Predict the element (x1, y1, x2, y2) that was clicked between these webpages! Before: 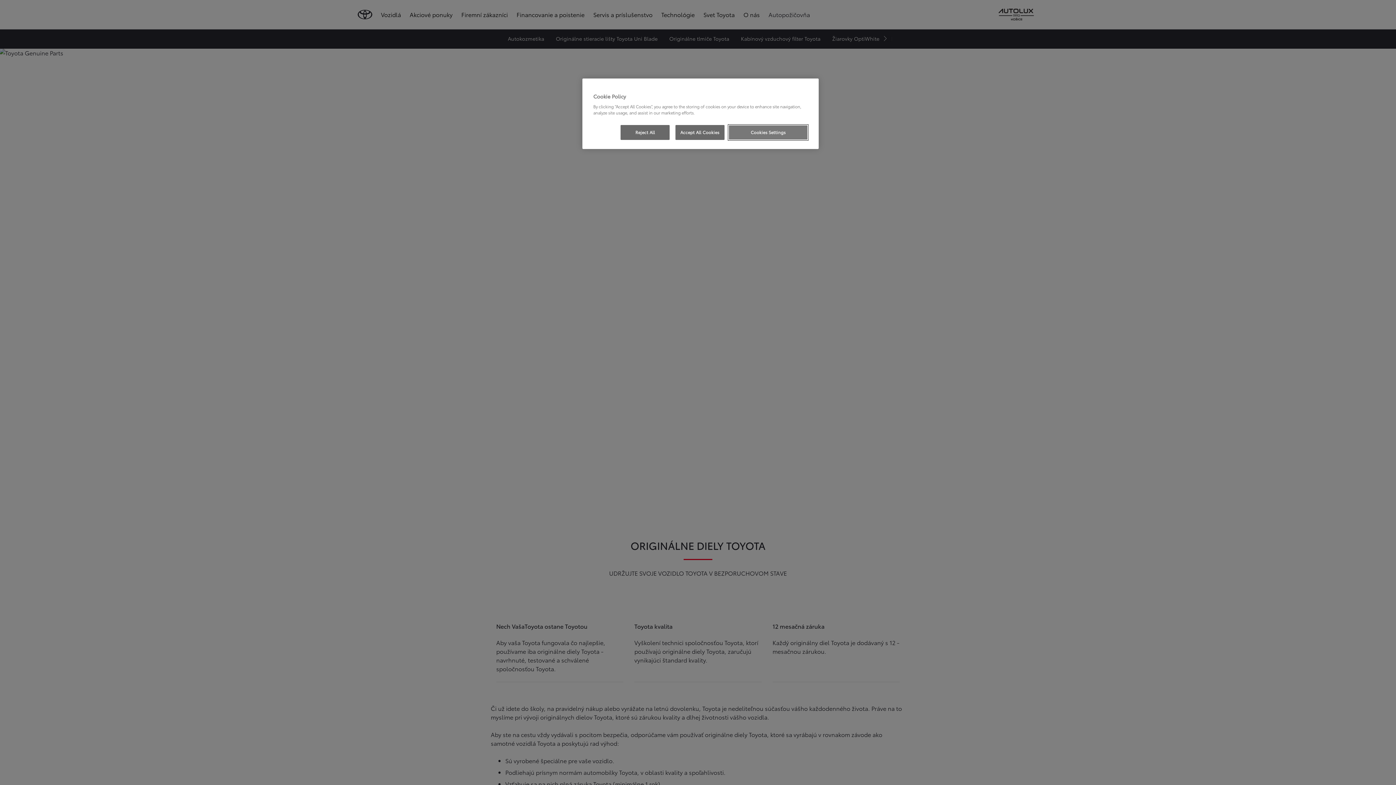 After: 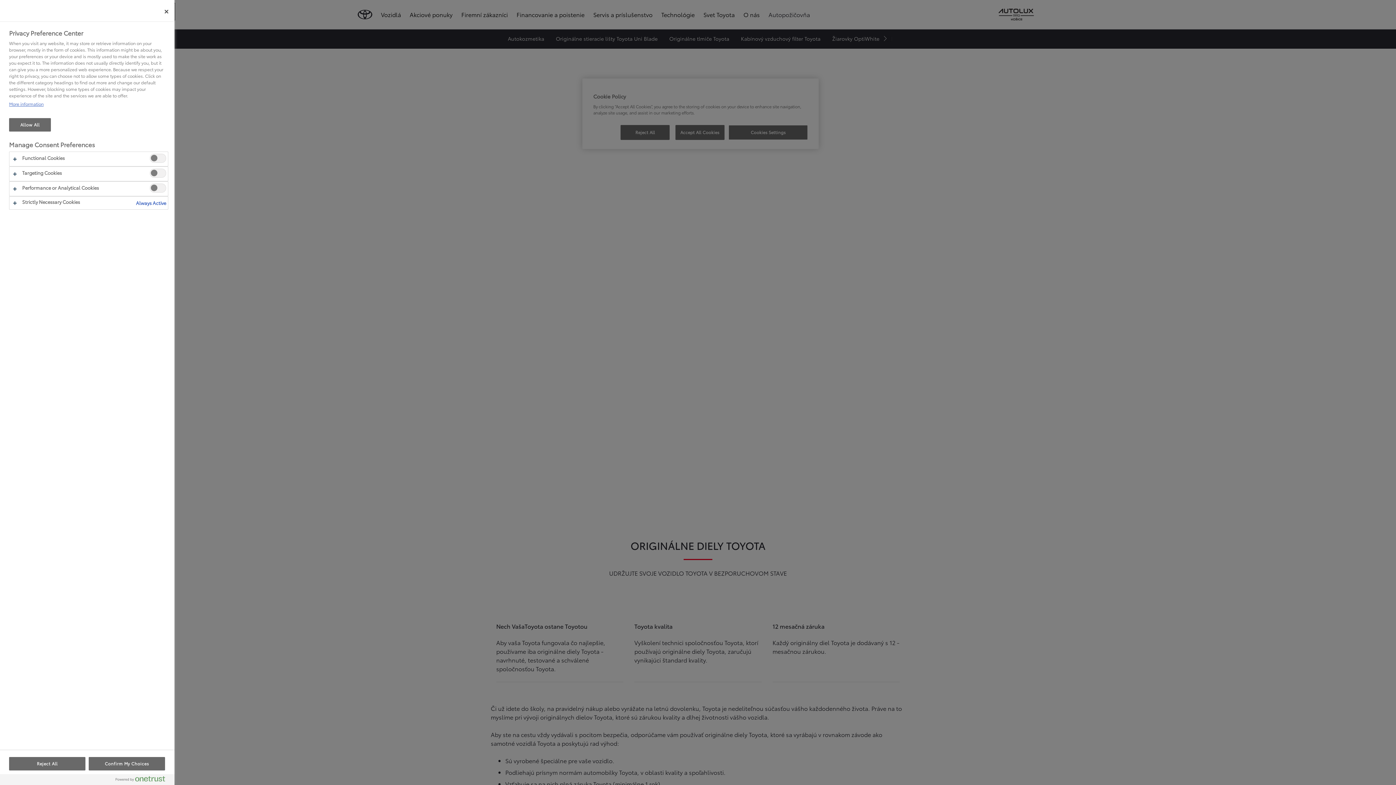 Action: bbox: (728, 125, 808, 140) label: Cookies Settings